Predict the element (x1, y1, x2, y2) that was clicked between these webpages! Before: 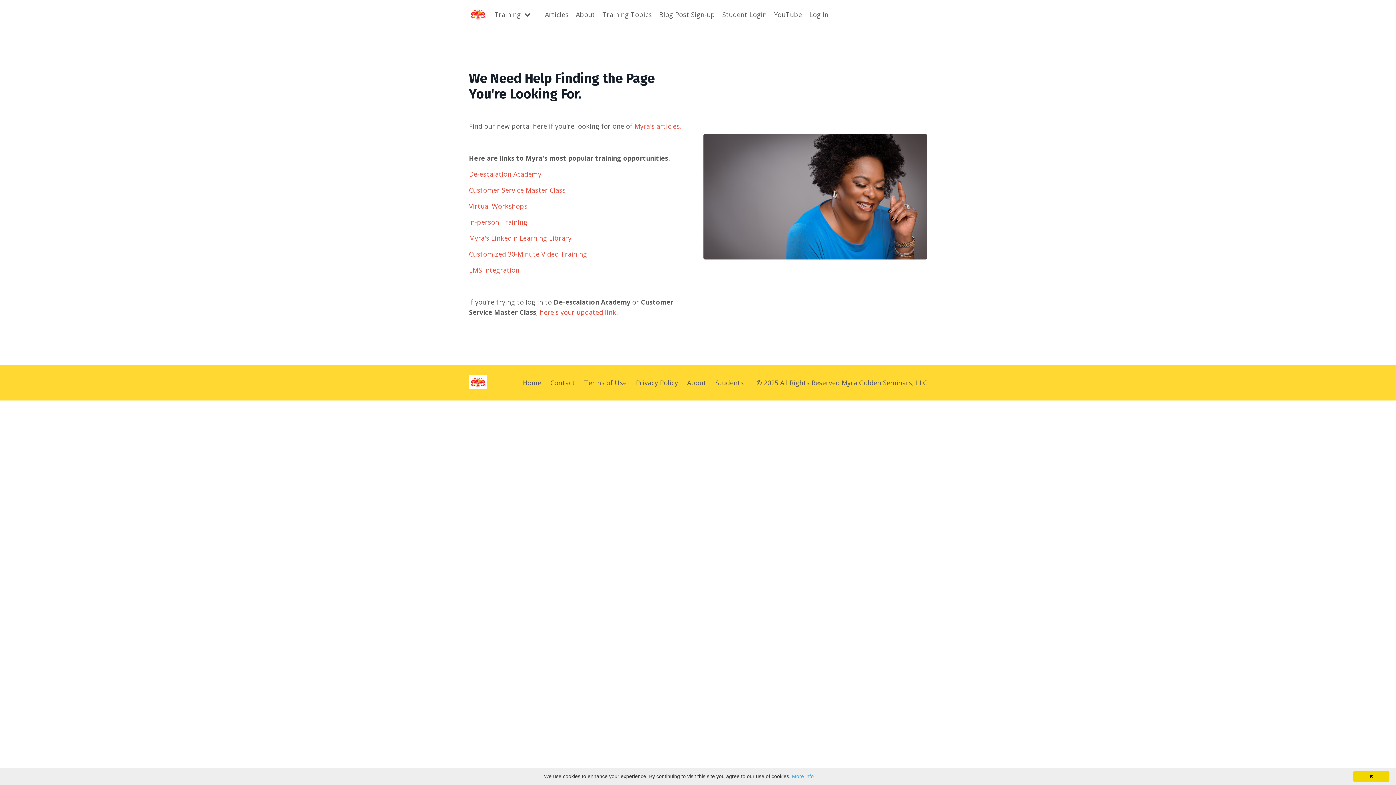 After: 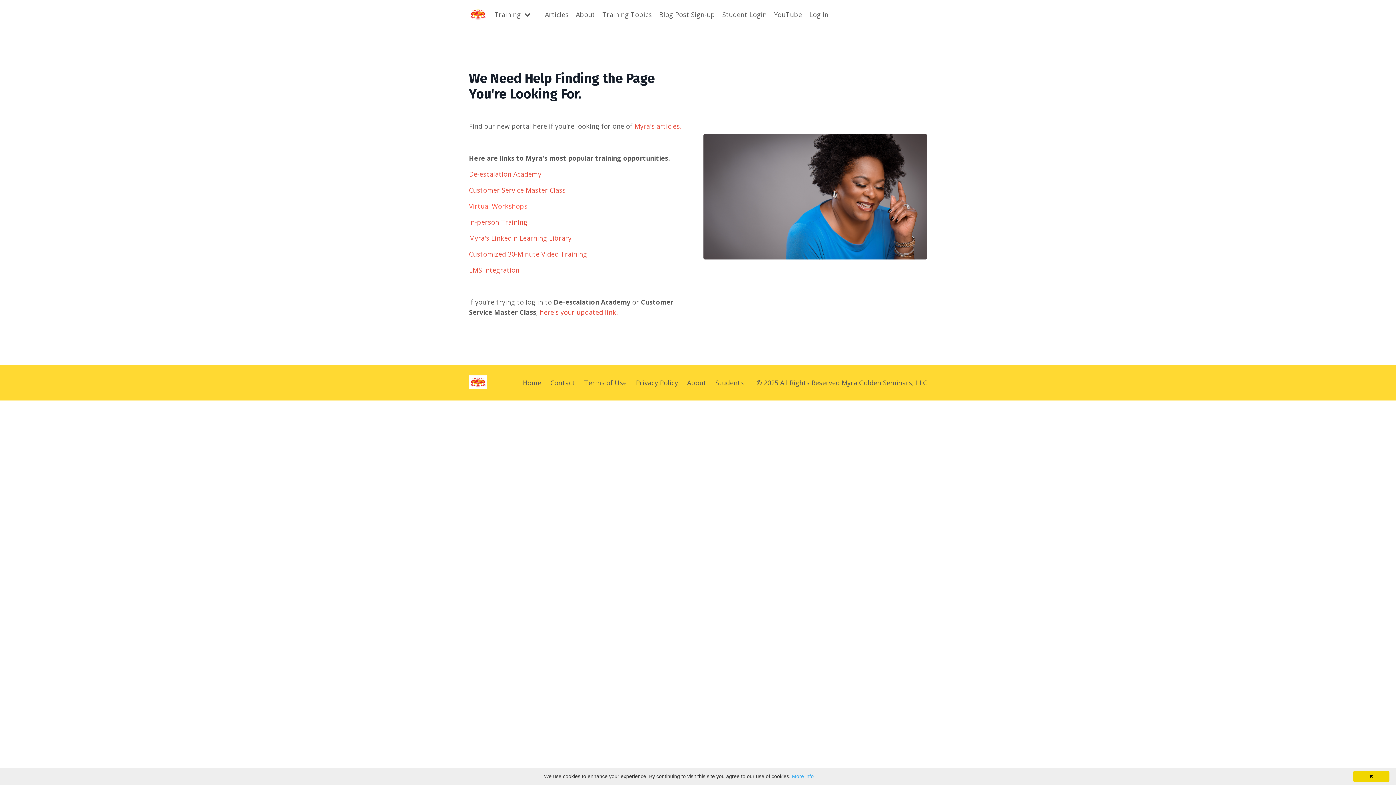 Action: label: Virtual Workshops bbox: (469, 201, 527, 210)